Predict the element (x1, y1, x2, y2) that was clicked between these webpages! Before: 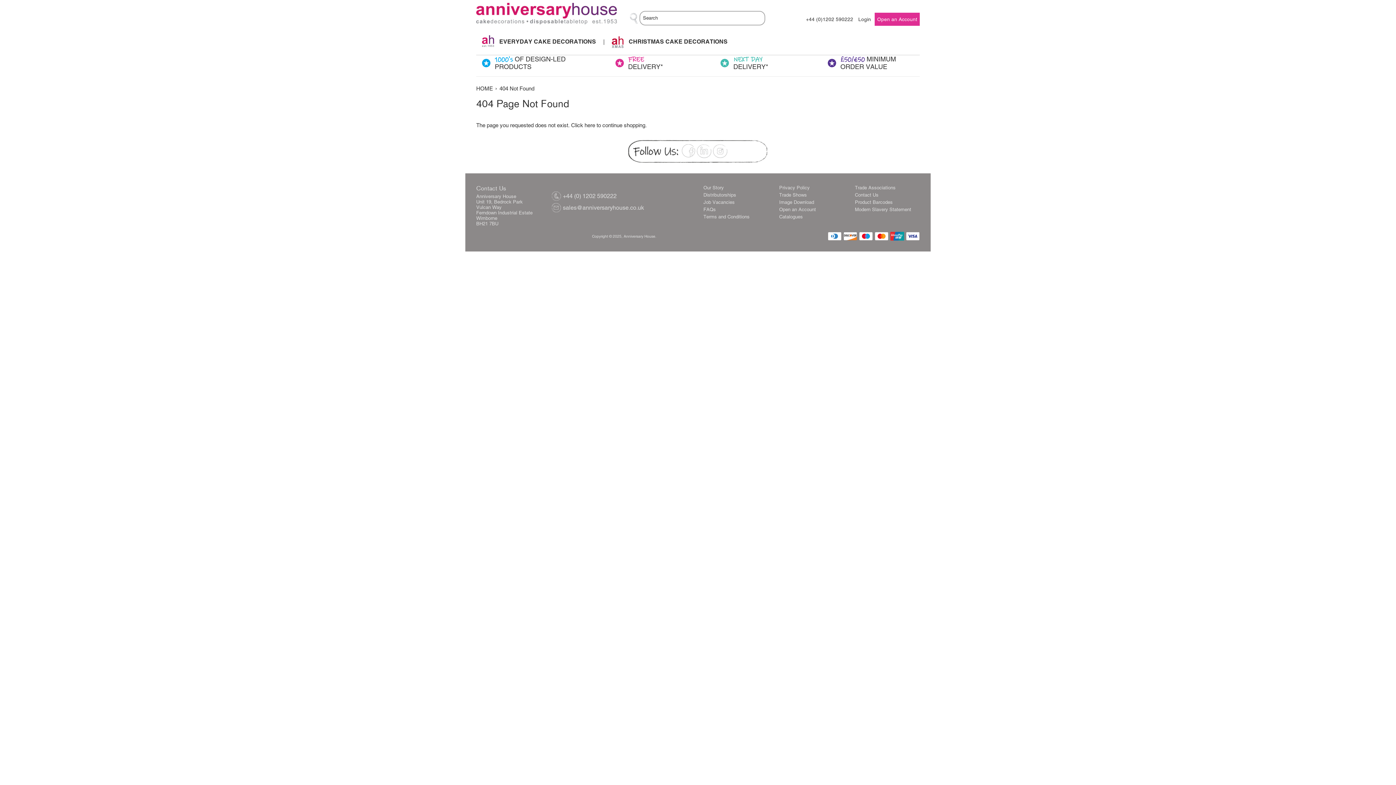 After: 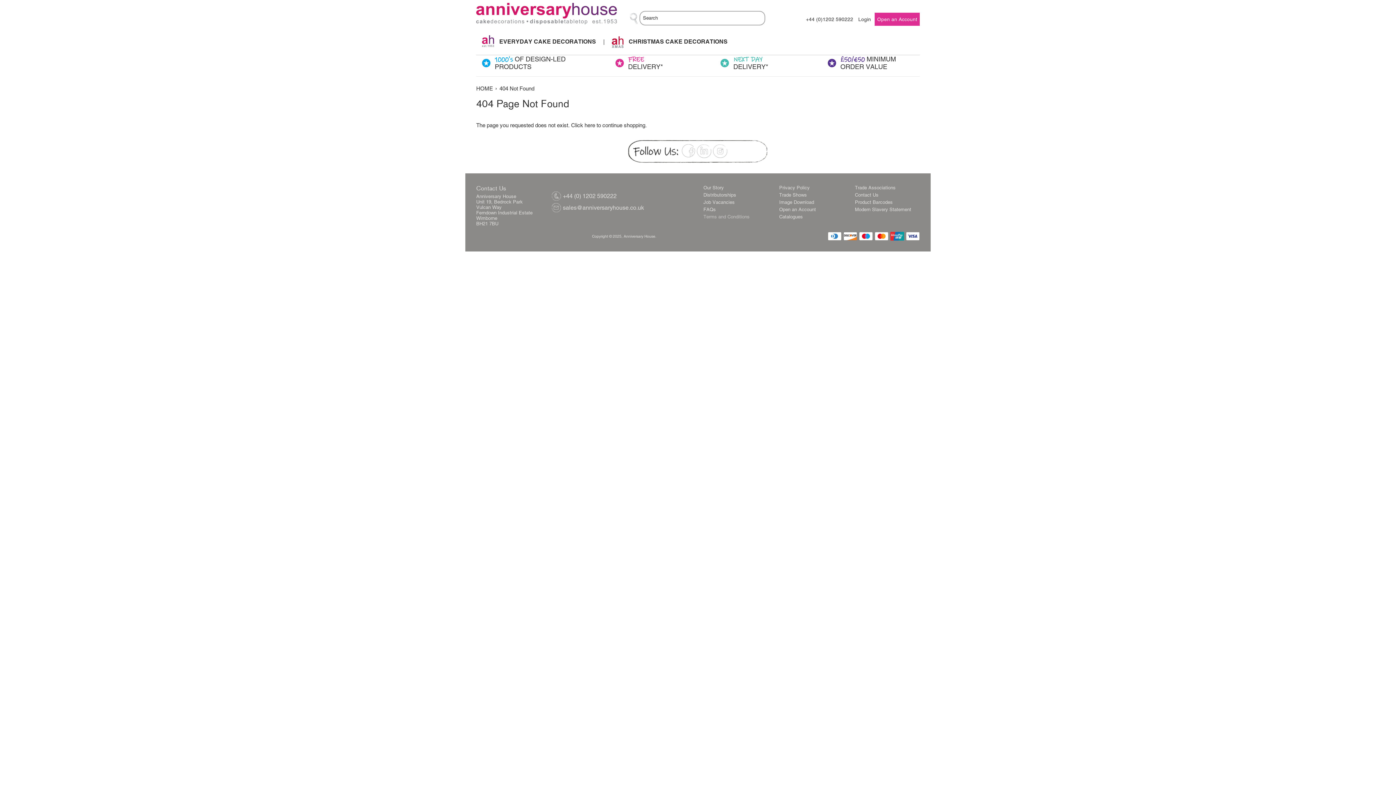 Action: bbox: (703, 214, 749, 219) label: Terms and Conditions